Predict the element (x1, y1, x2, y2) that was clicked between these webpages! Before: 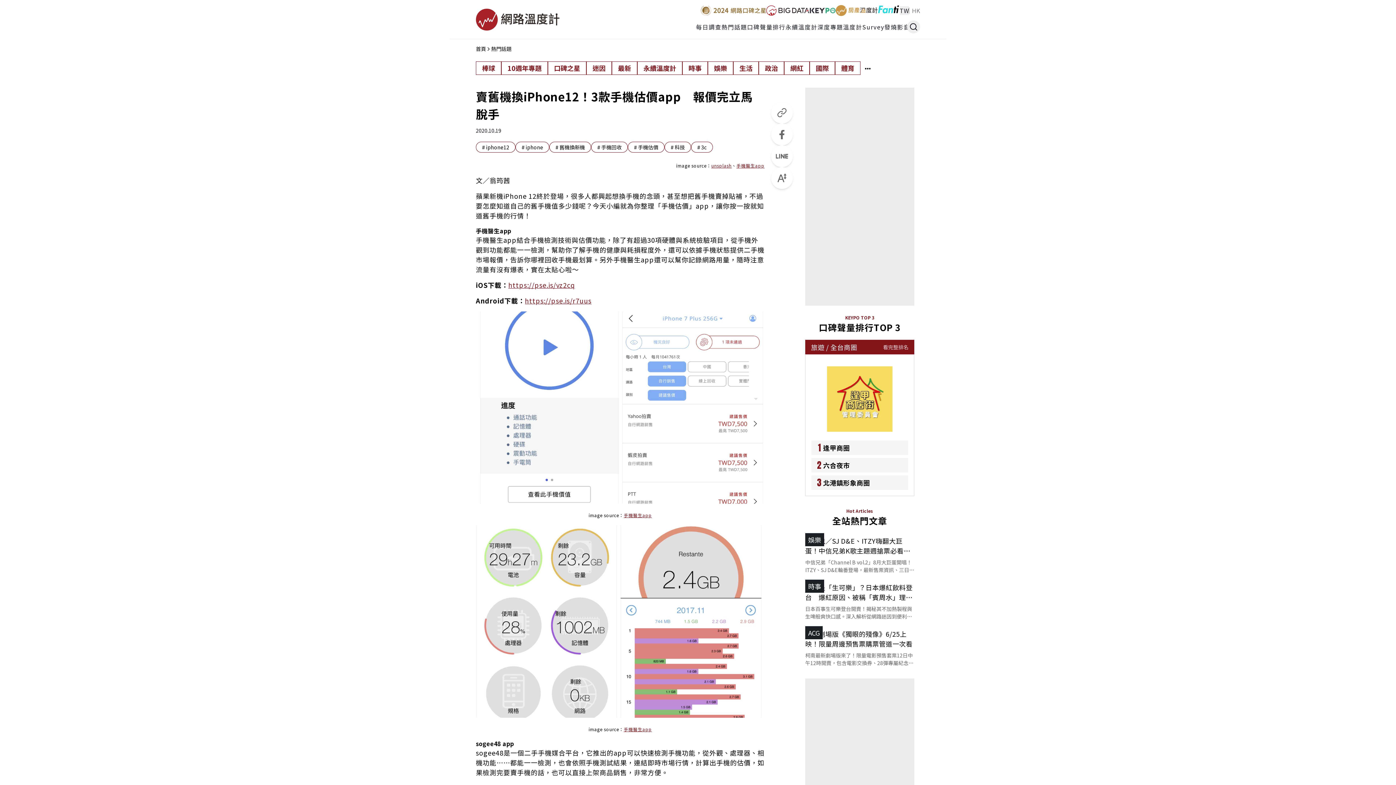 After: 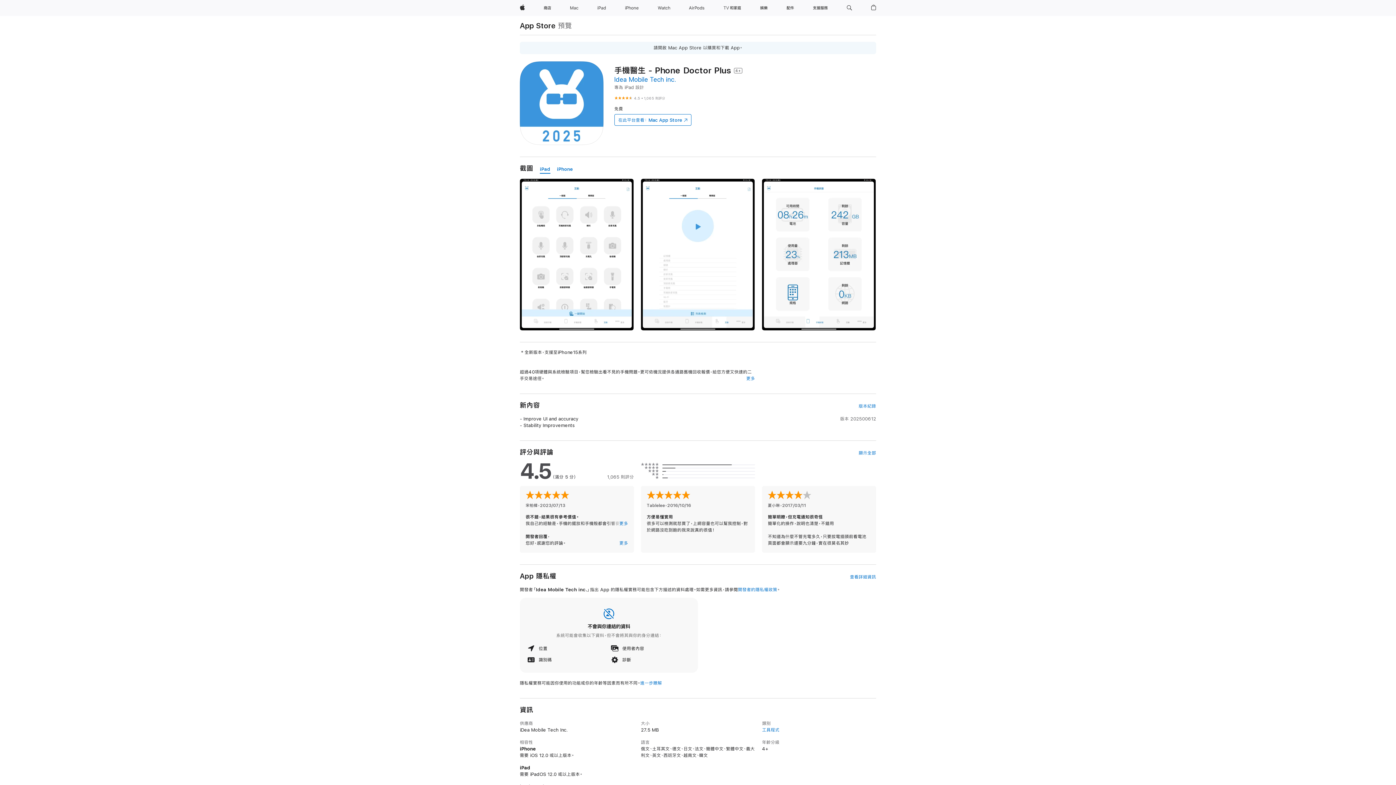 Action: label: 手機醫生app bbox: (736, 162, 764, 168)